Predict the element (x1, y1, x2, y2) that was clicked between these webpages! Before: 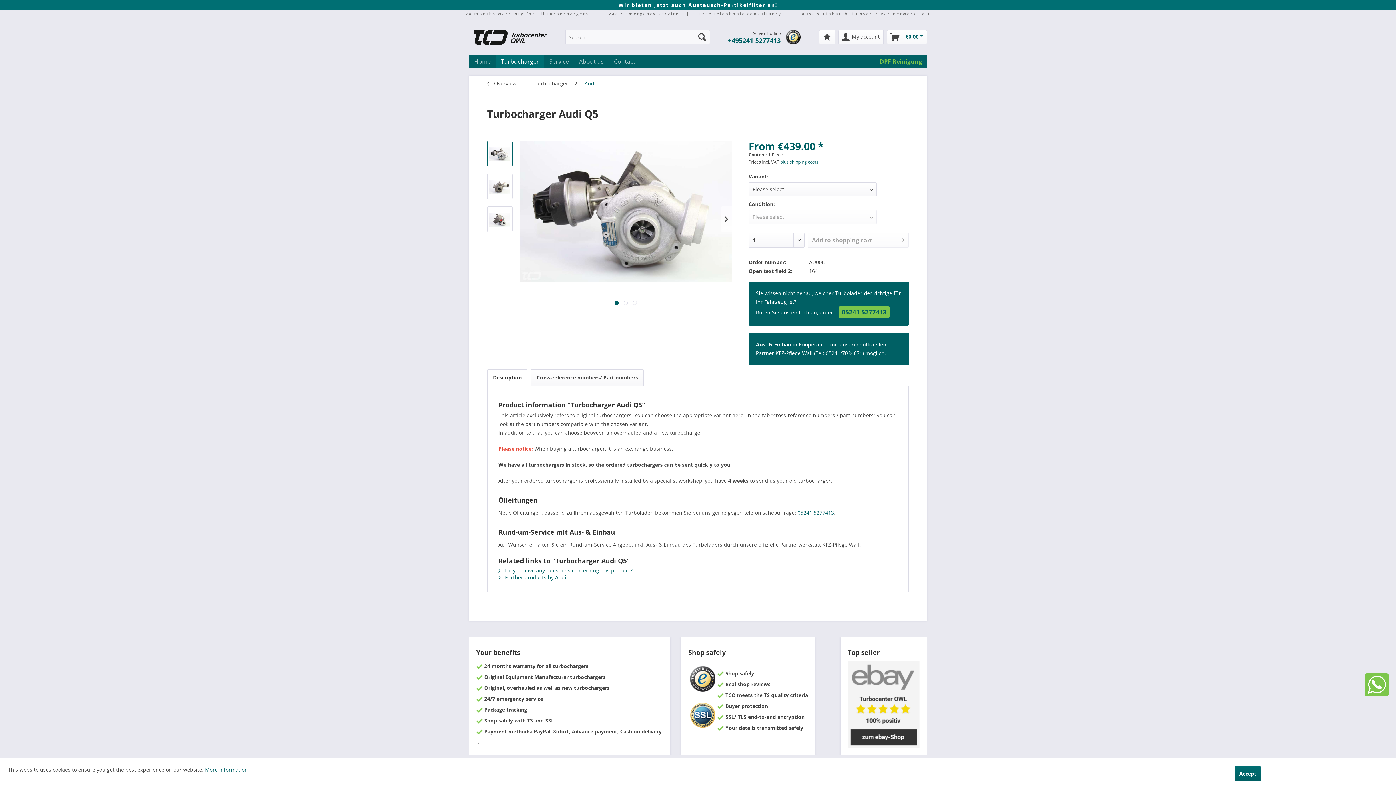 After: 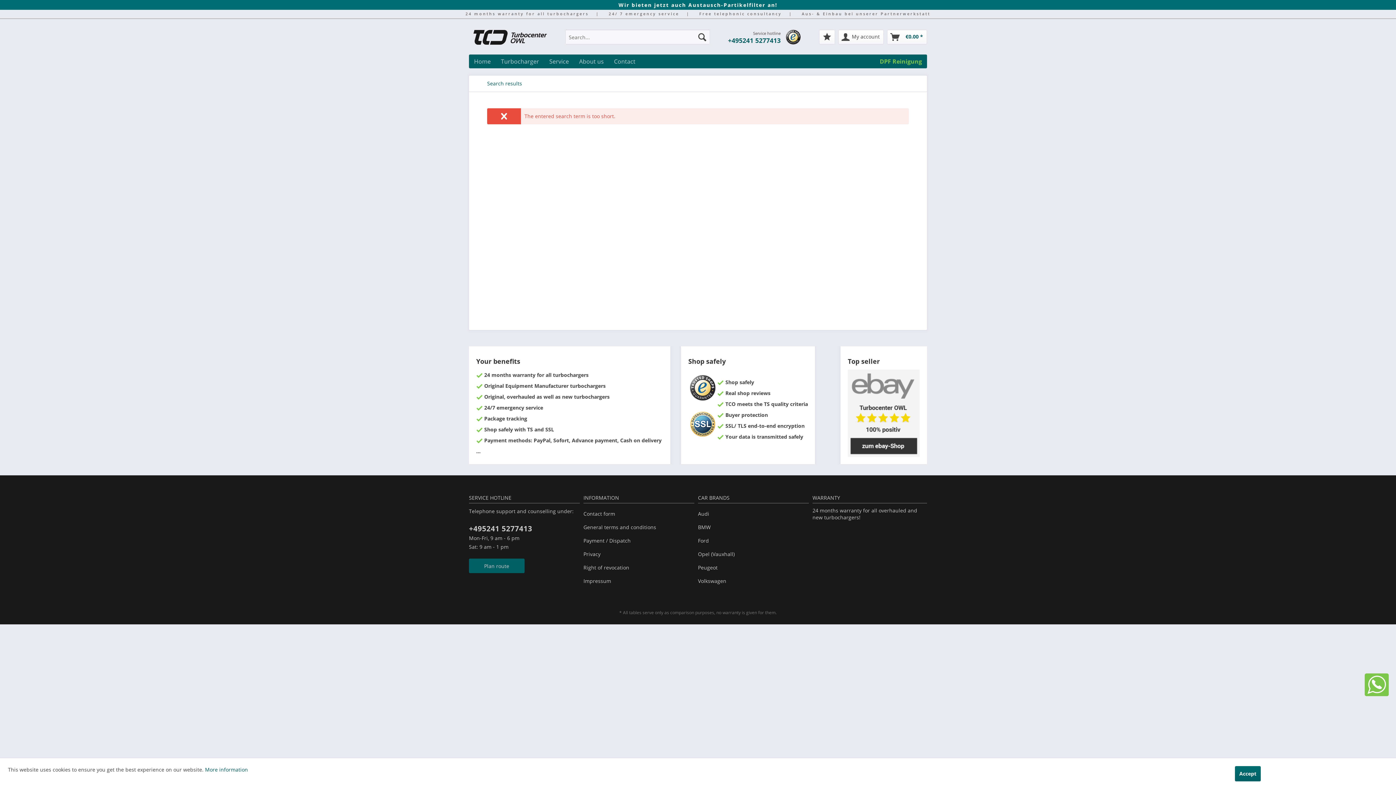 Action: bbox: (694, 29, 710, 44) label: Search